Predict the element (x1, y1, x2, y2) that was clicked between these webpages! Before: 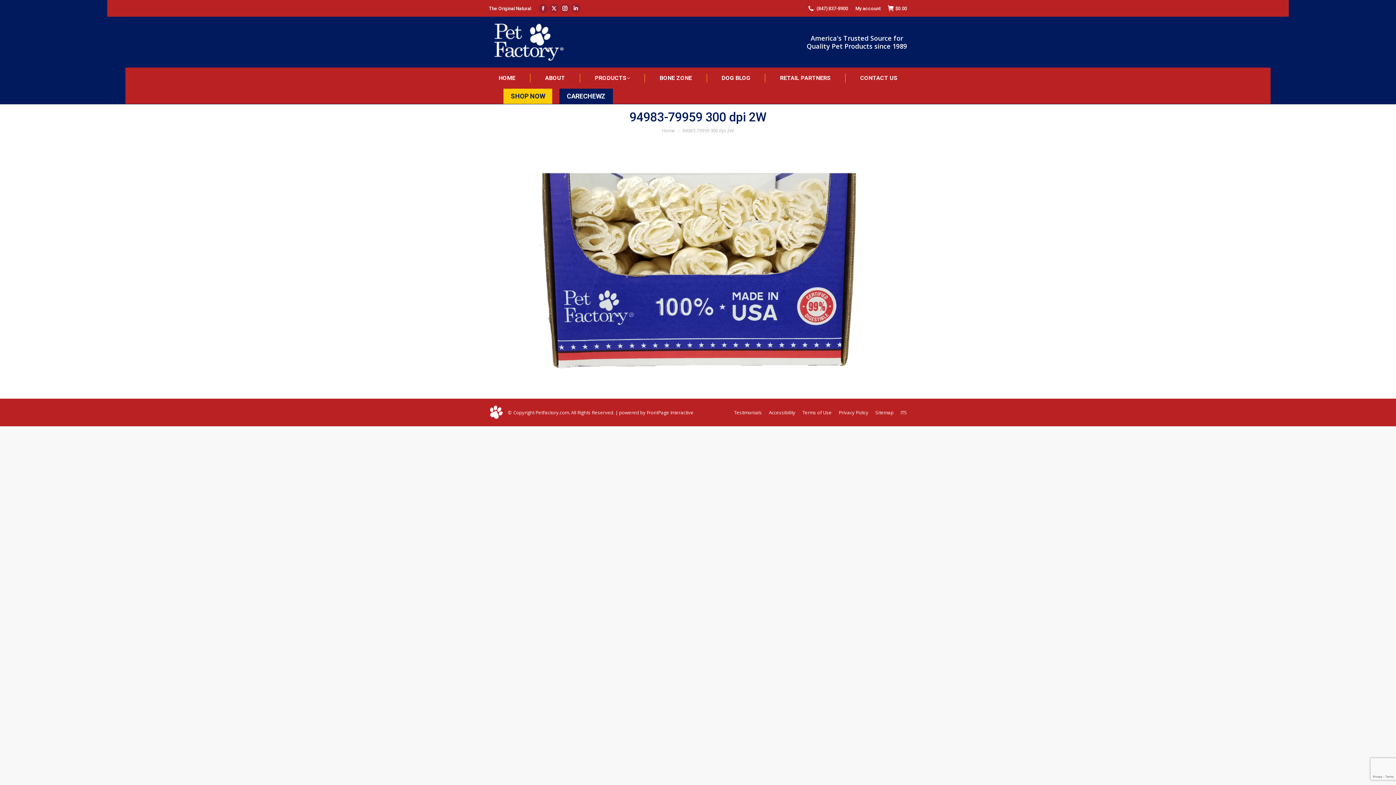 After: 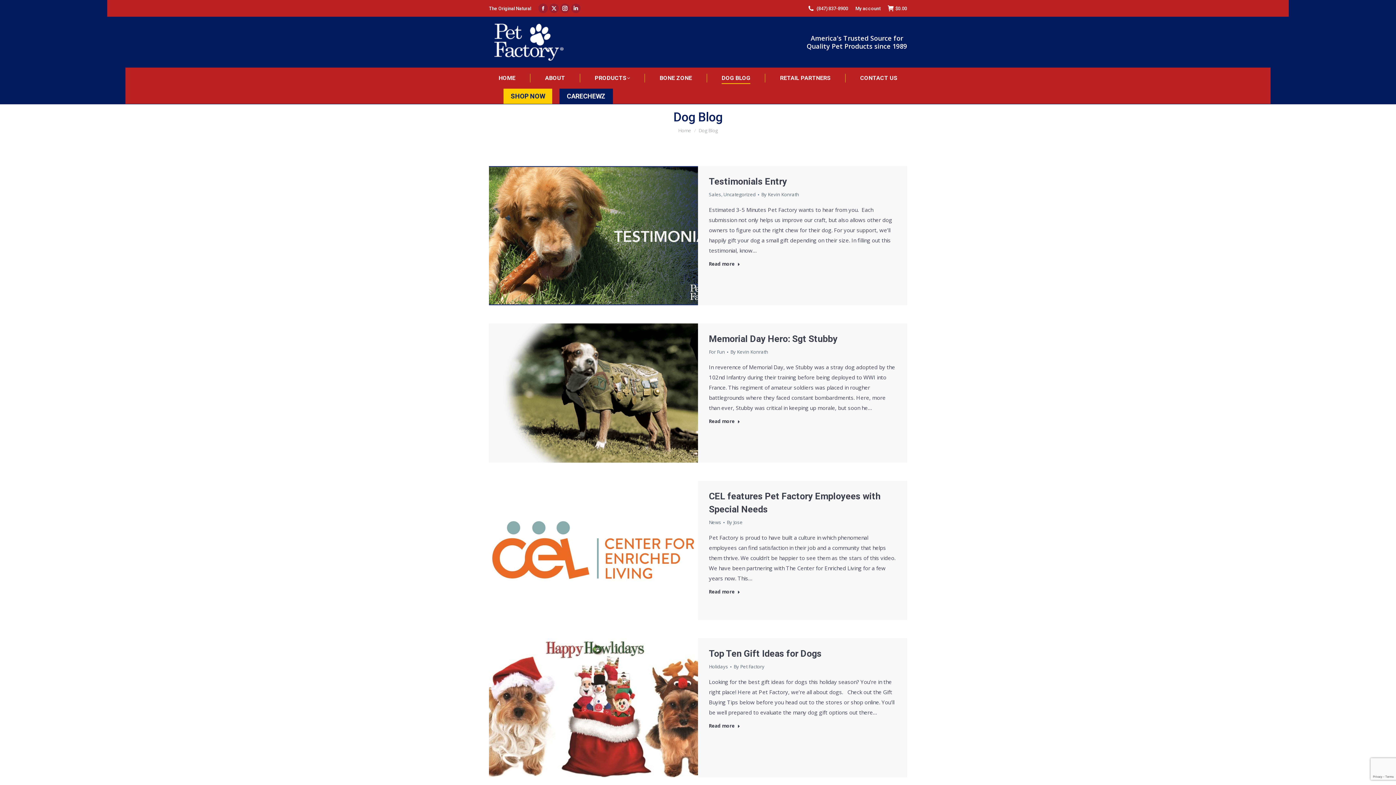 Action: bbox: (712, 73, 760, 83) label: DOG BLOG